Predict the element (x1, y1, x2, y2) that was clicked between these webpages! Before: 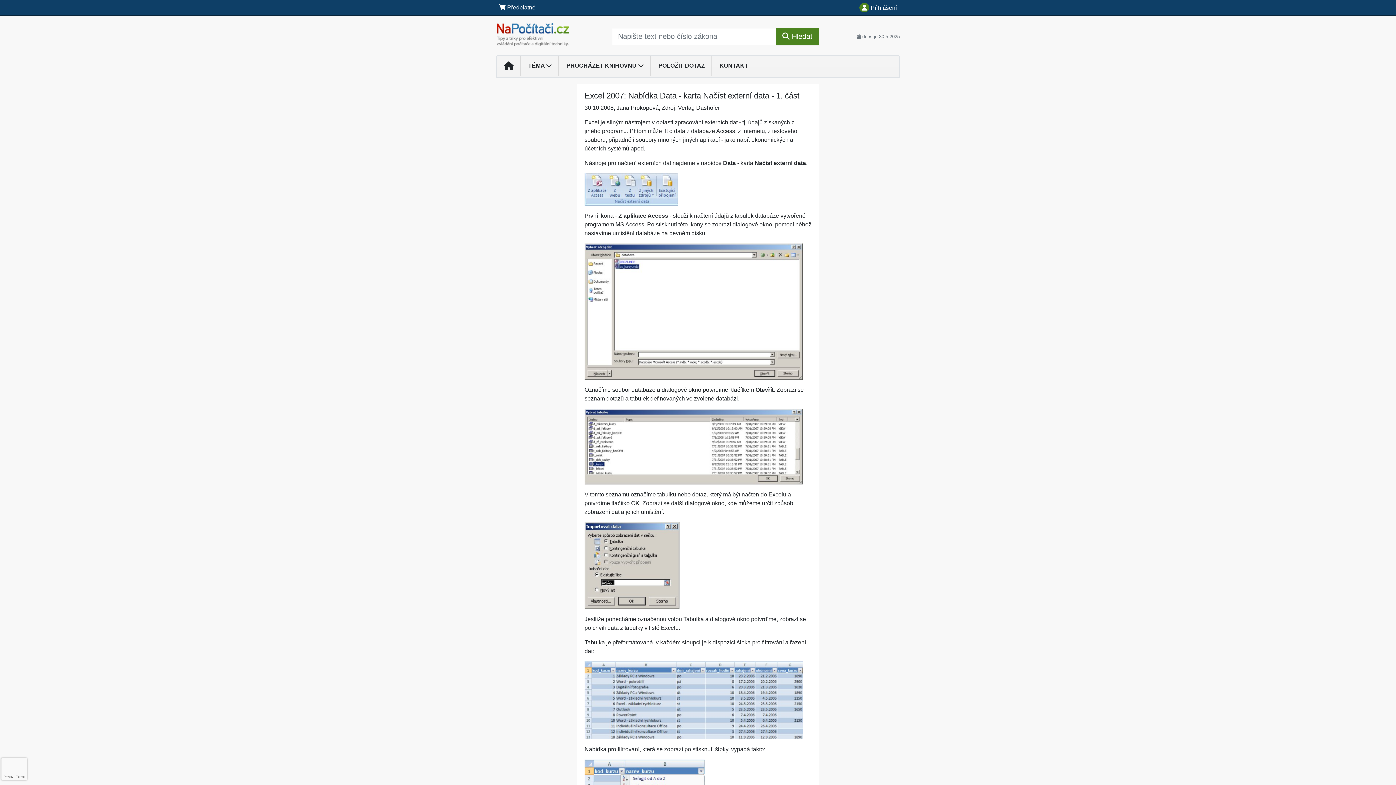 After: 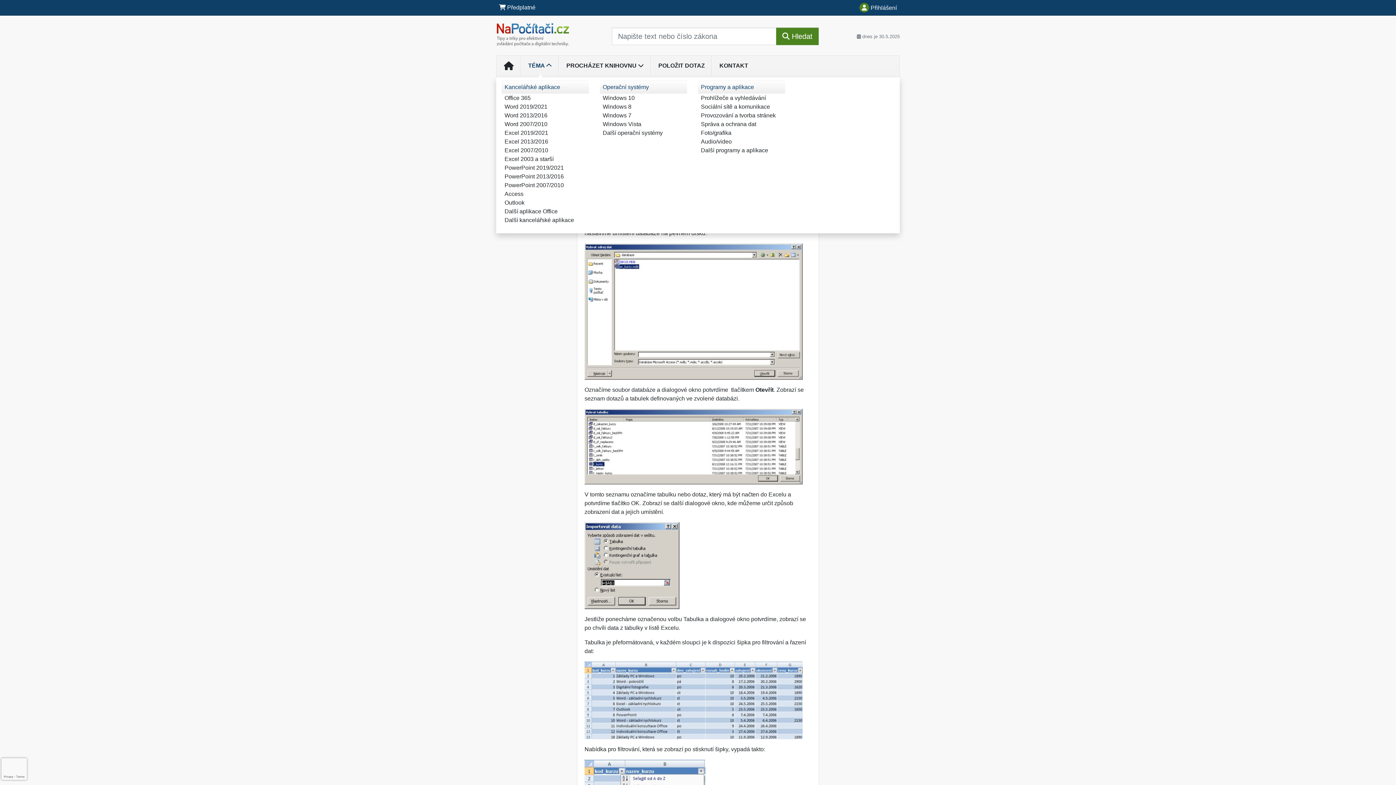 Action: bbox: (521, 58, 559, 73) label: TÉMA 